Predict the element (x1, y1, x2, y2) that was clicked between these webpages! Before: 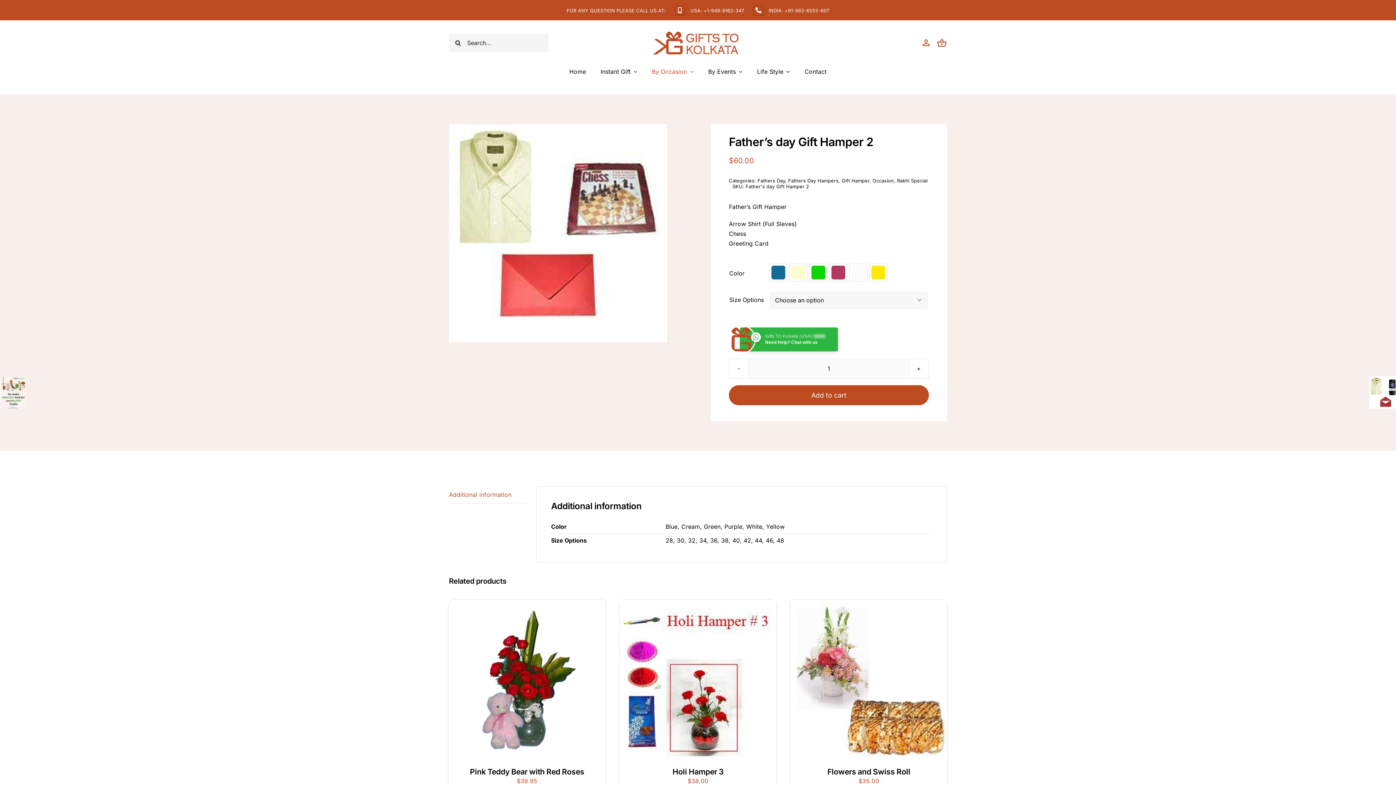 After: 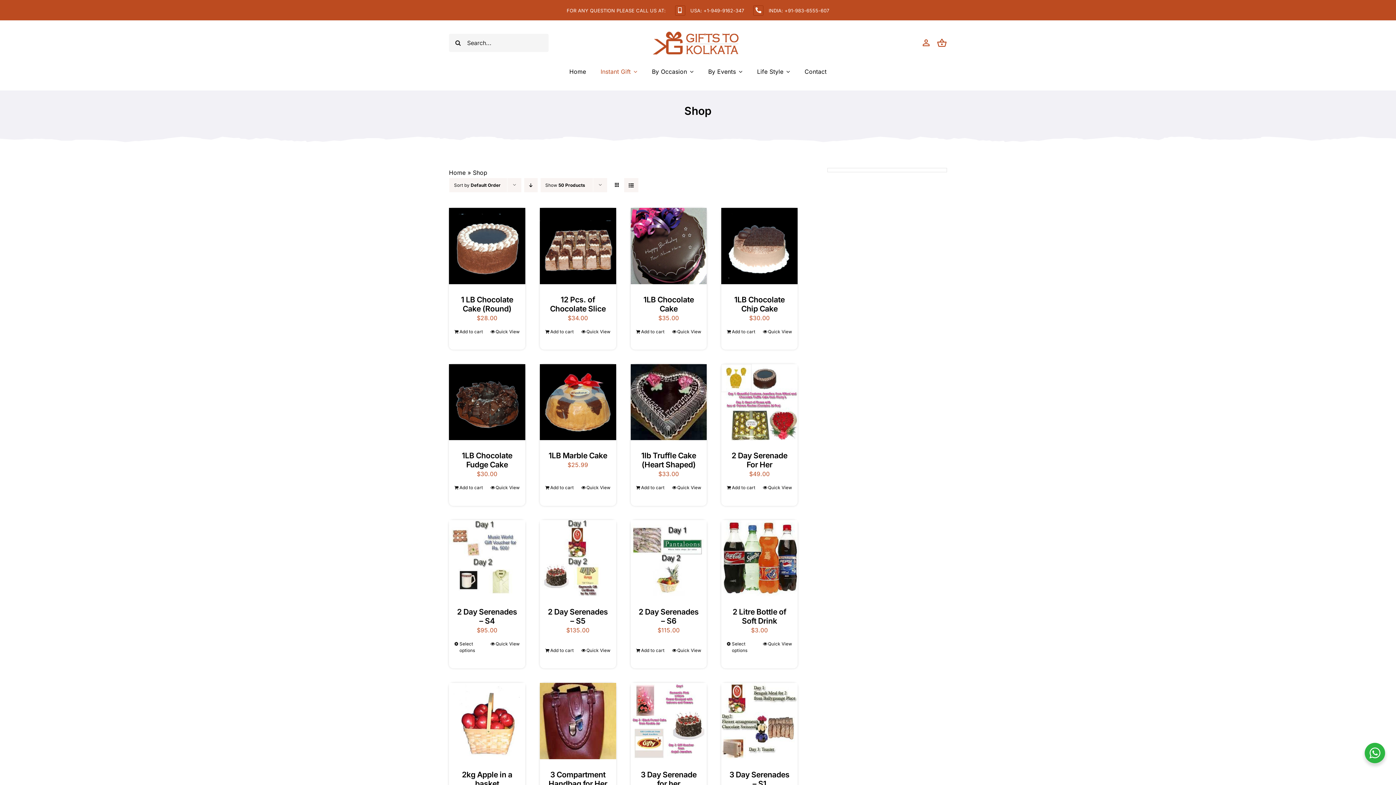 Action: bbox: (600, 66, 637, 76) label: Instant Gift